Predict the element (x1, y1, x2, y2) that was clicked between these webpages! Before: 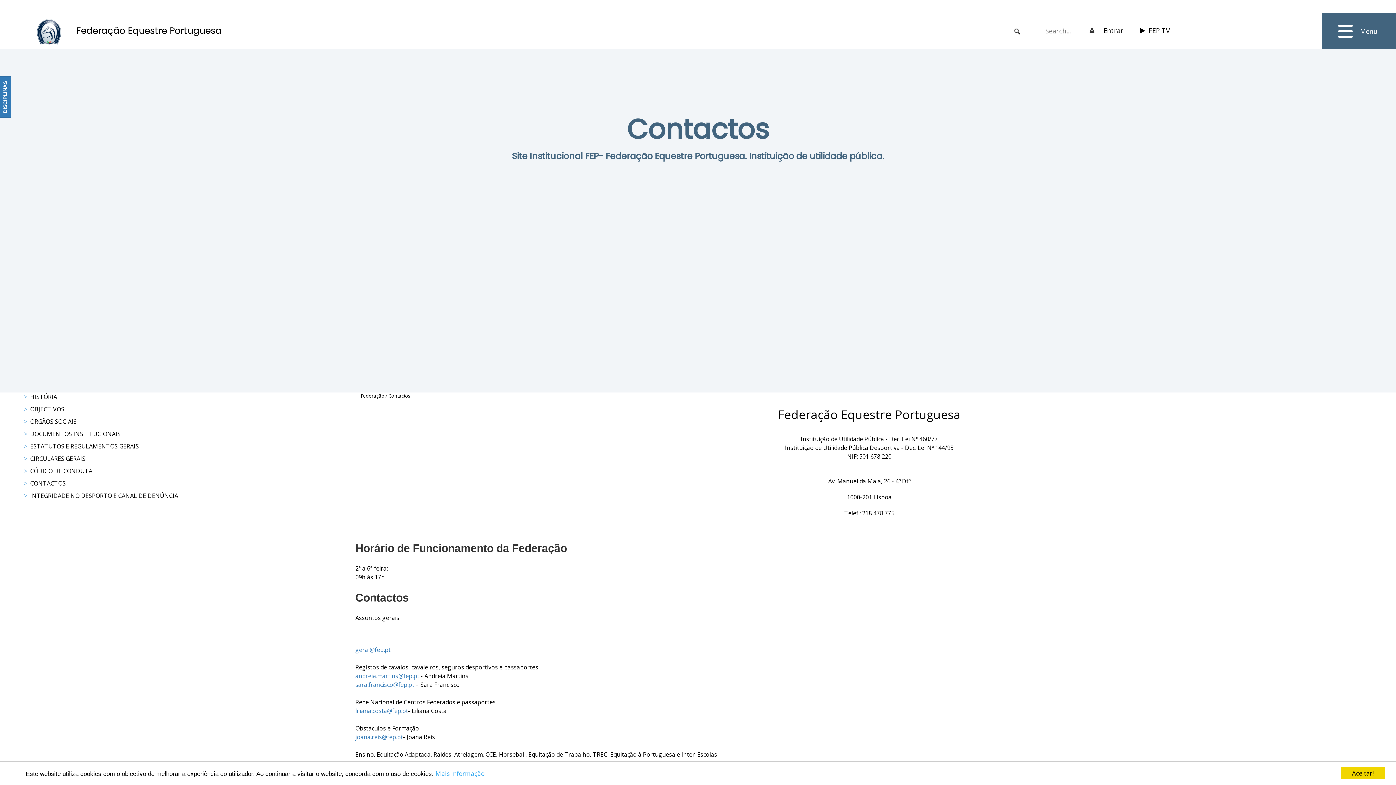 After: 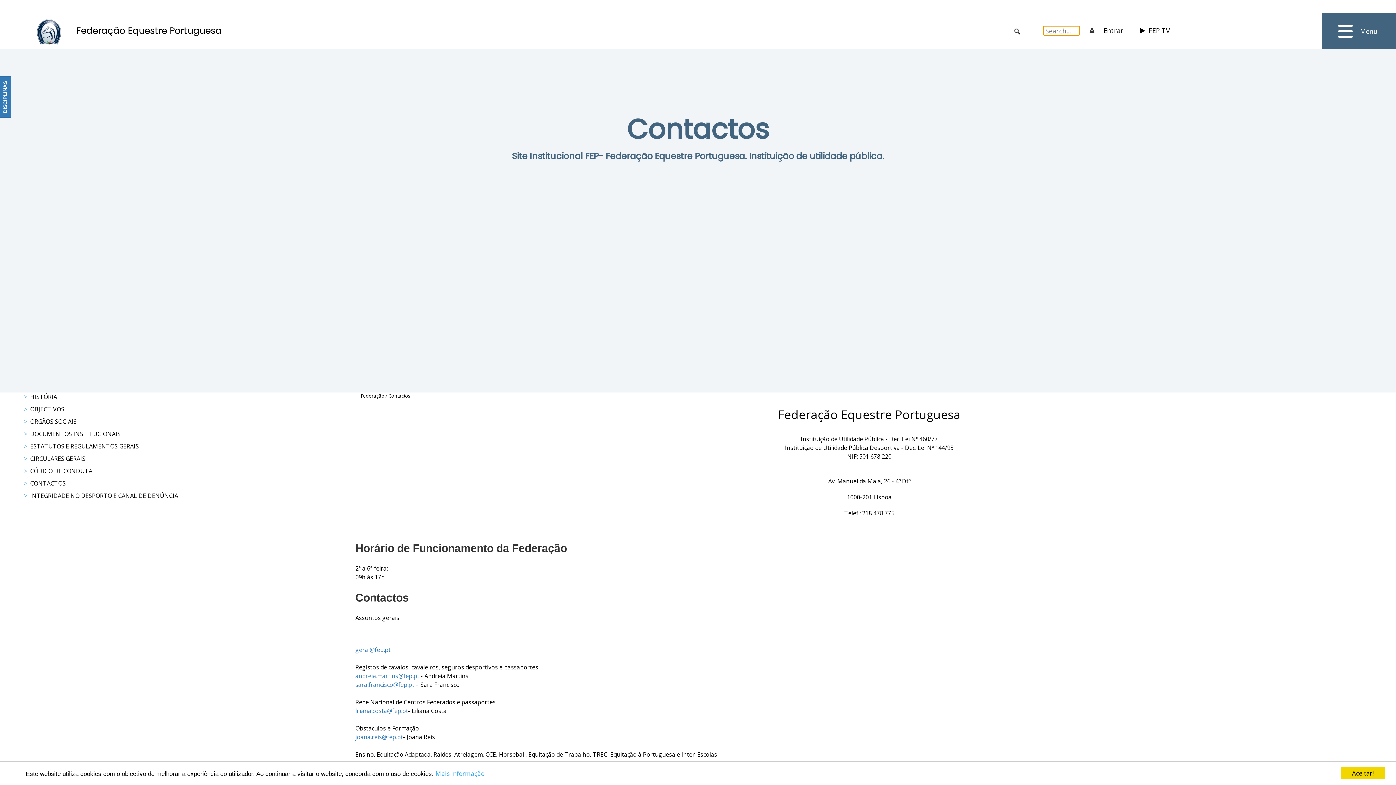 Action: bbox: (1070, 37, 1076, 43)